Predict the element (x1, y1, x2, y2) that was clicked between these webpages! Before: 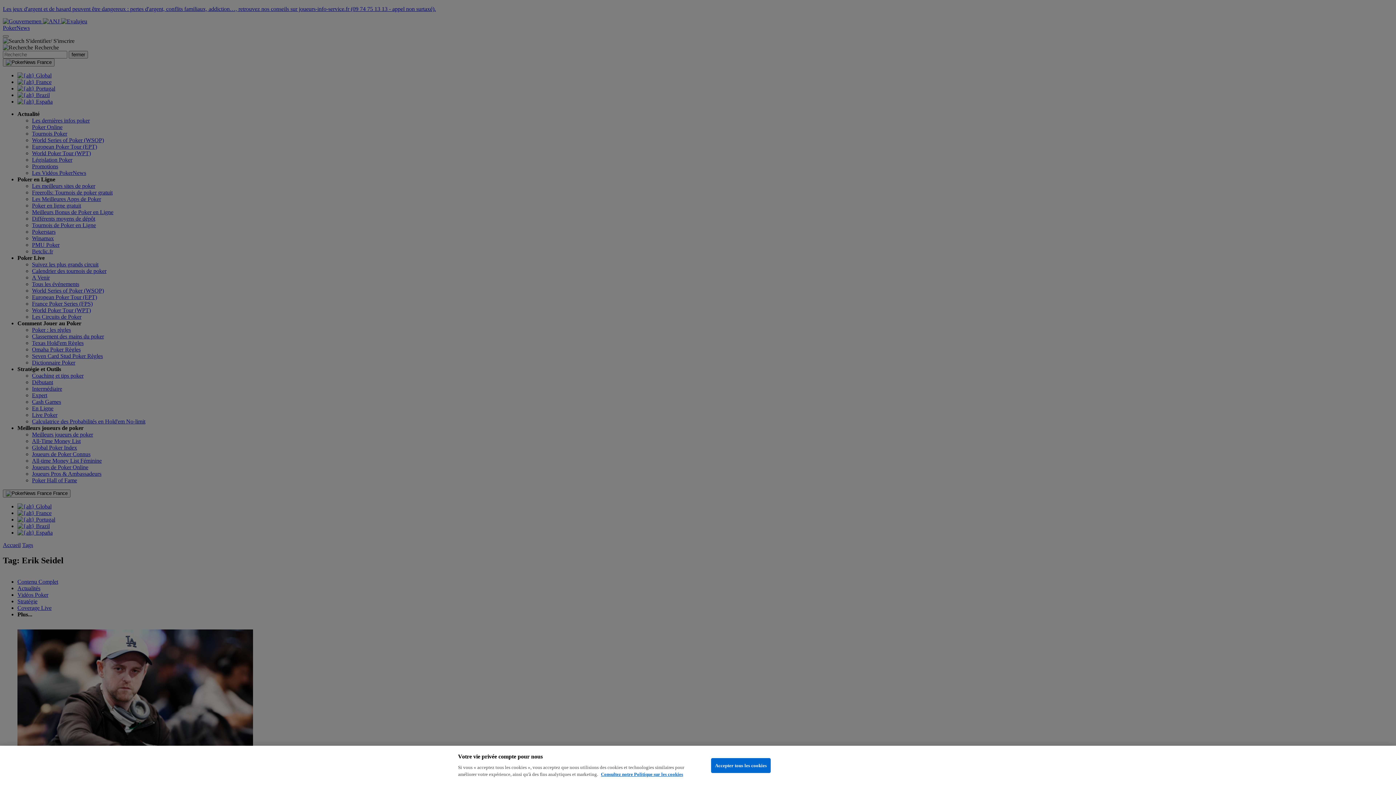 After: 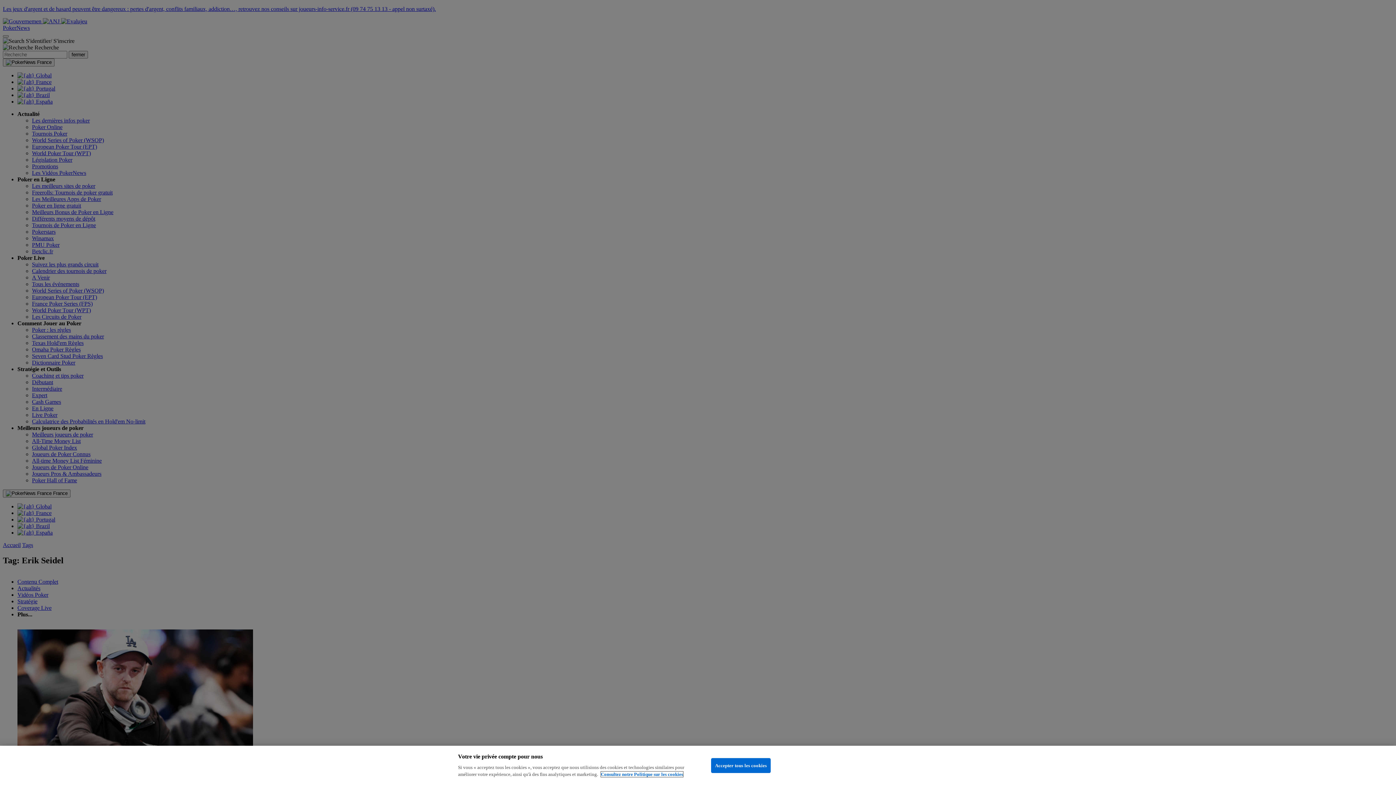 Action: label: Pour en savoir plus sur la protection de votre vie privée, s'ouvre dans un nouvel onglet bbox: (601, 772, 683, 777)